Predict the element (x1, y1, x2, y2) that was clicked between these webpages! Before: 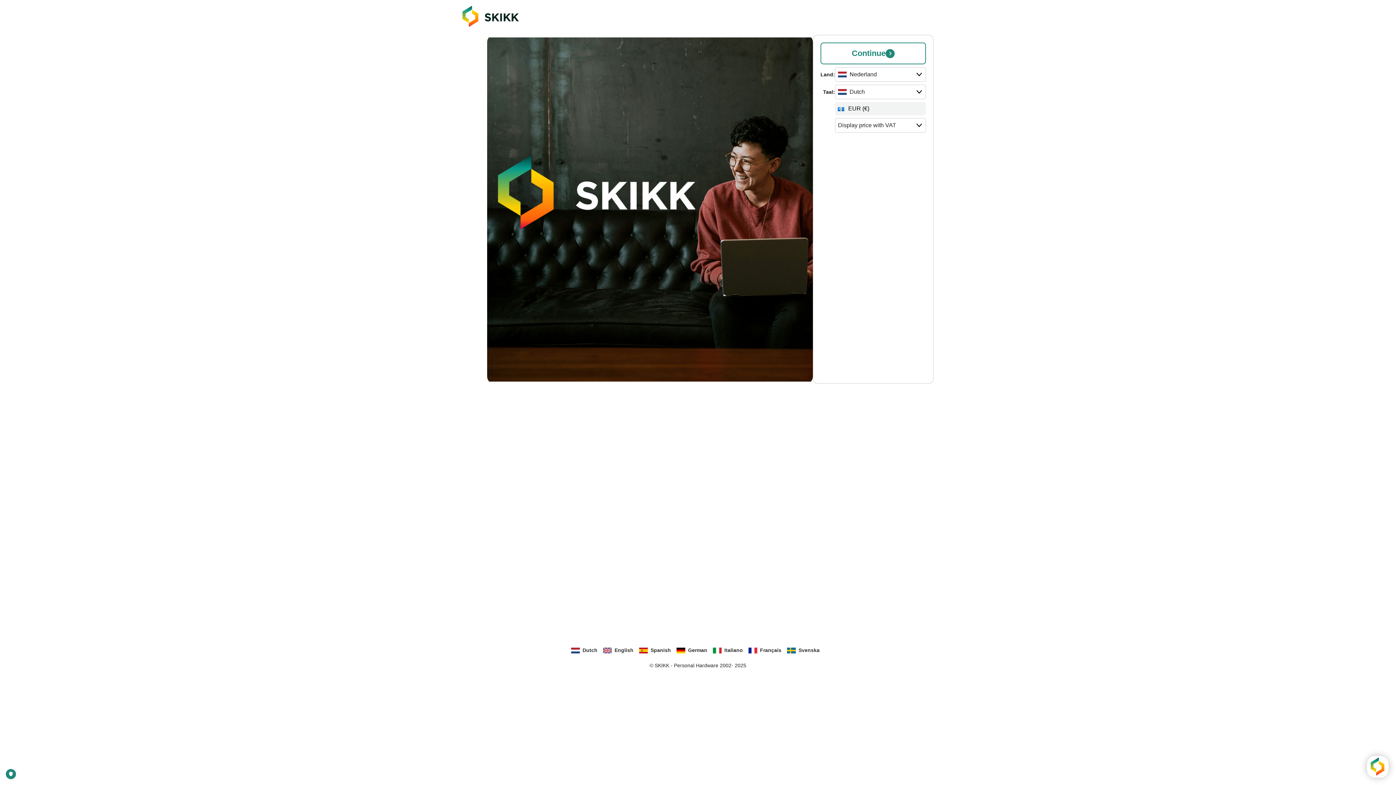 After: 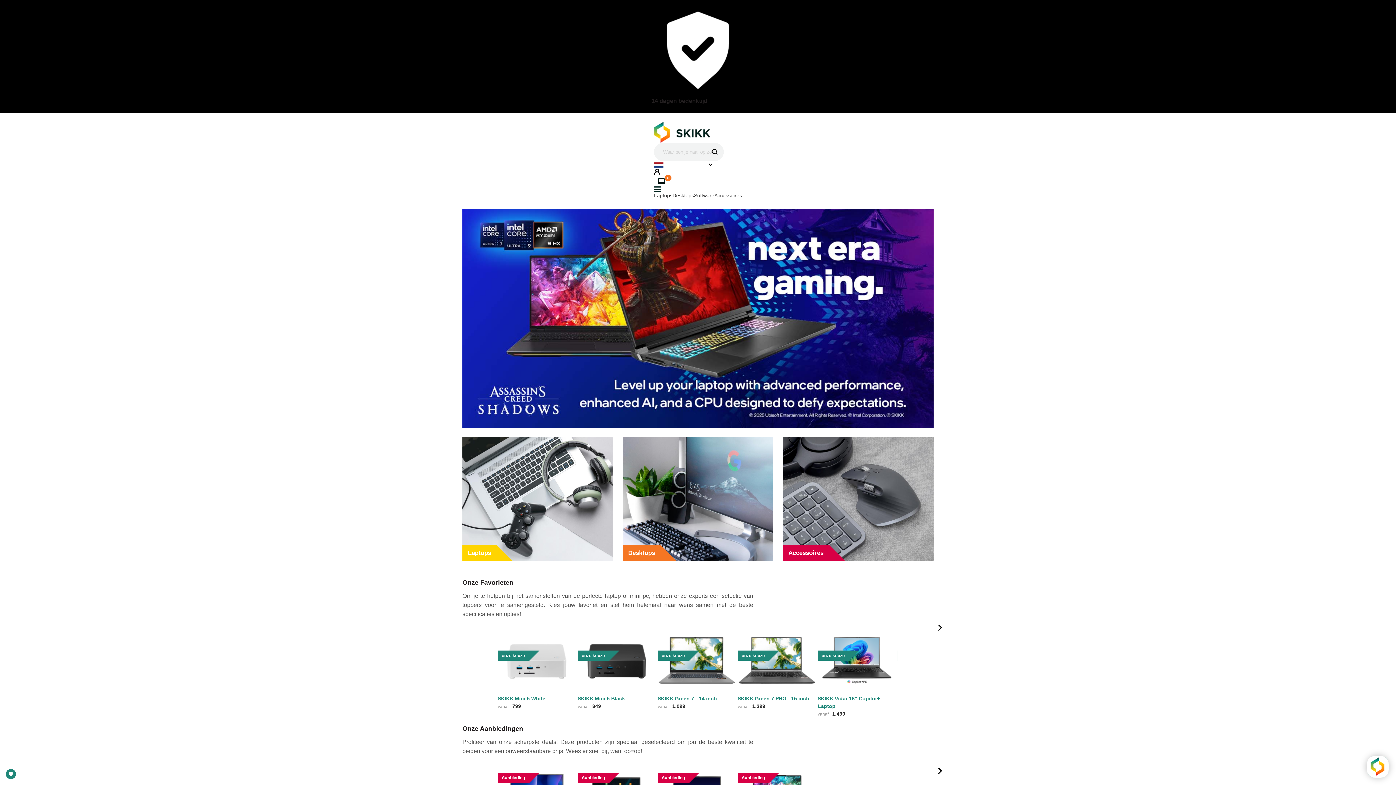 Action: label: Dutch bbox: (571, 646, 597, 654)